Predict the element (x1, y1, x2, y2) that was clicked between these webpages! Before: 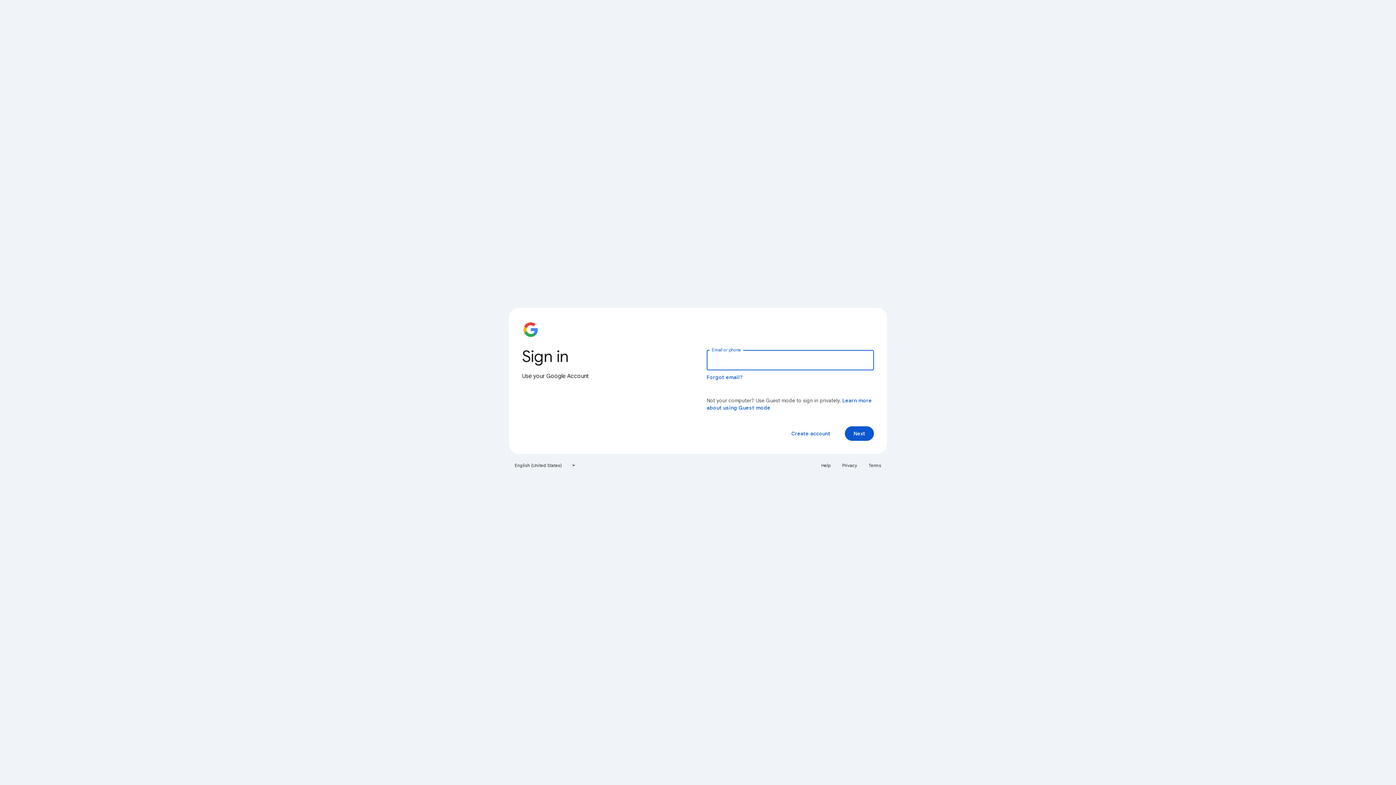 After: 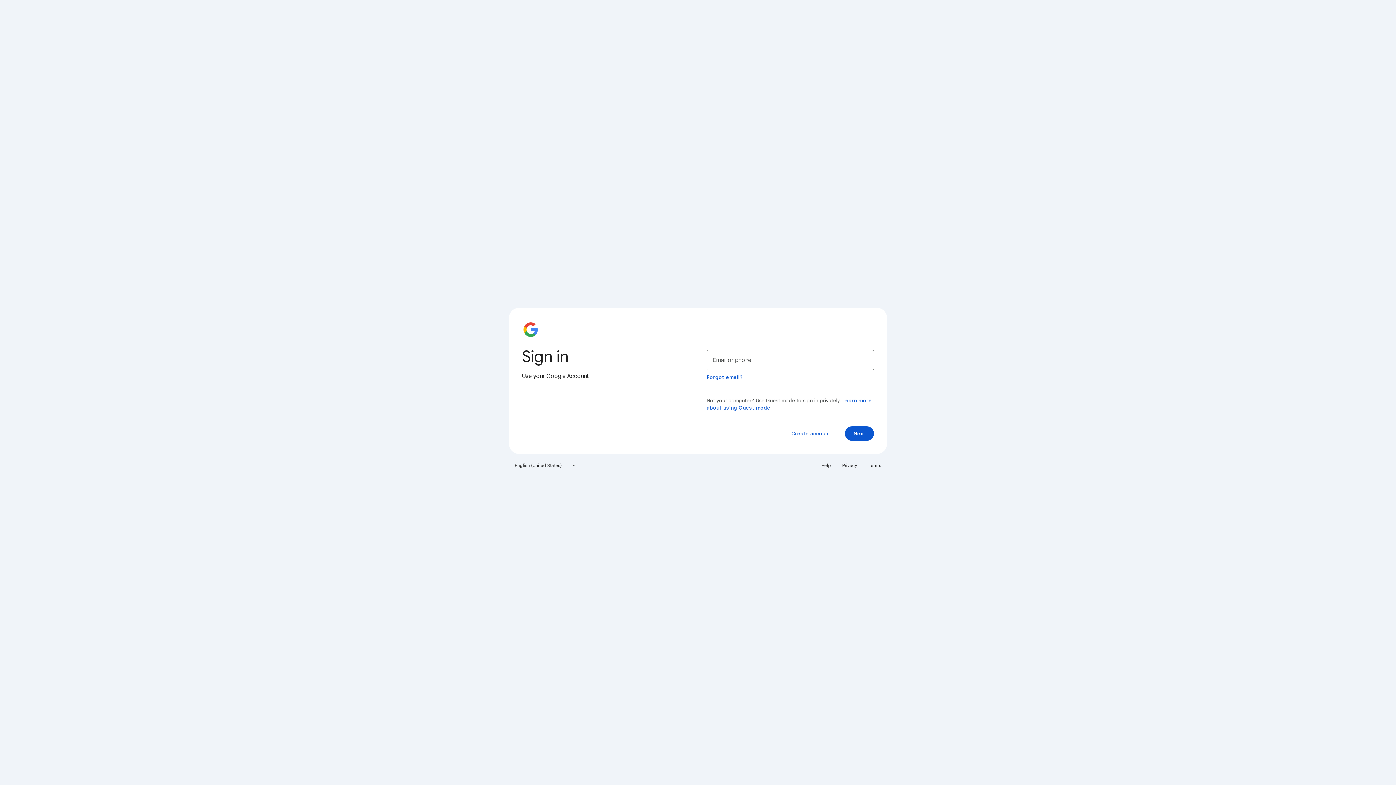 Action: bbox: (838, 460, 861, 471) label: Privacy